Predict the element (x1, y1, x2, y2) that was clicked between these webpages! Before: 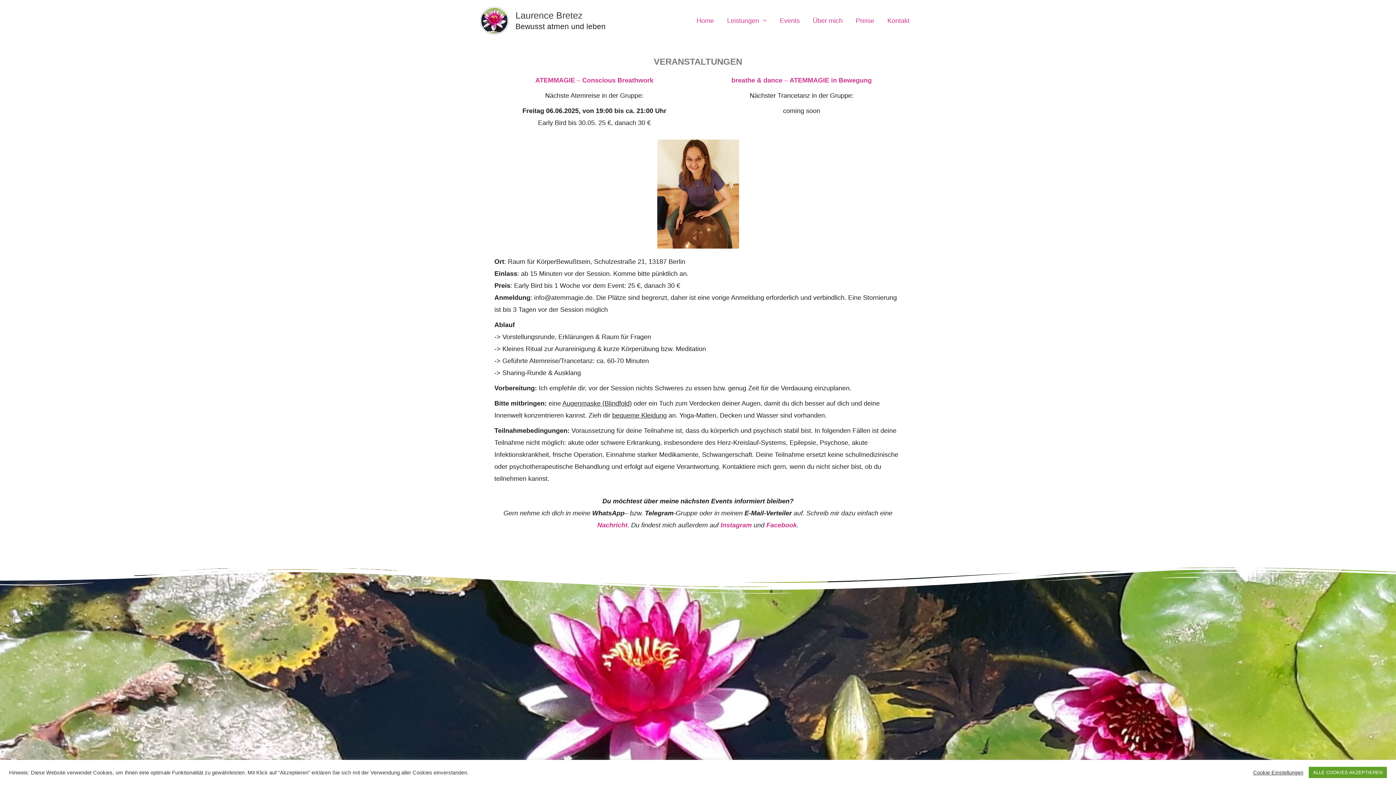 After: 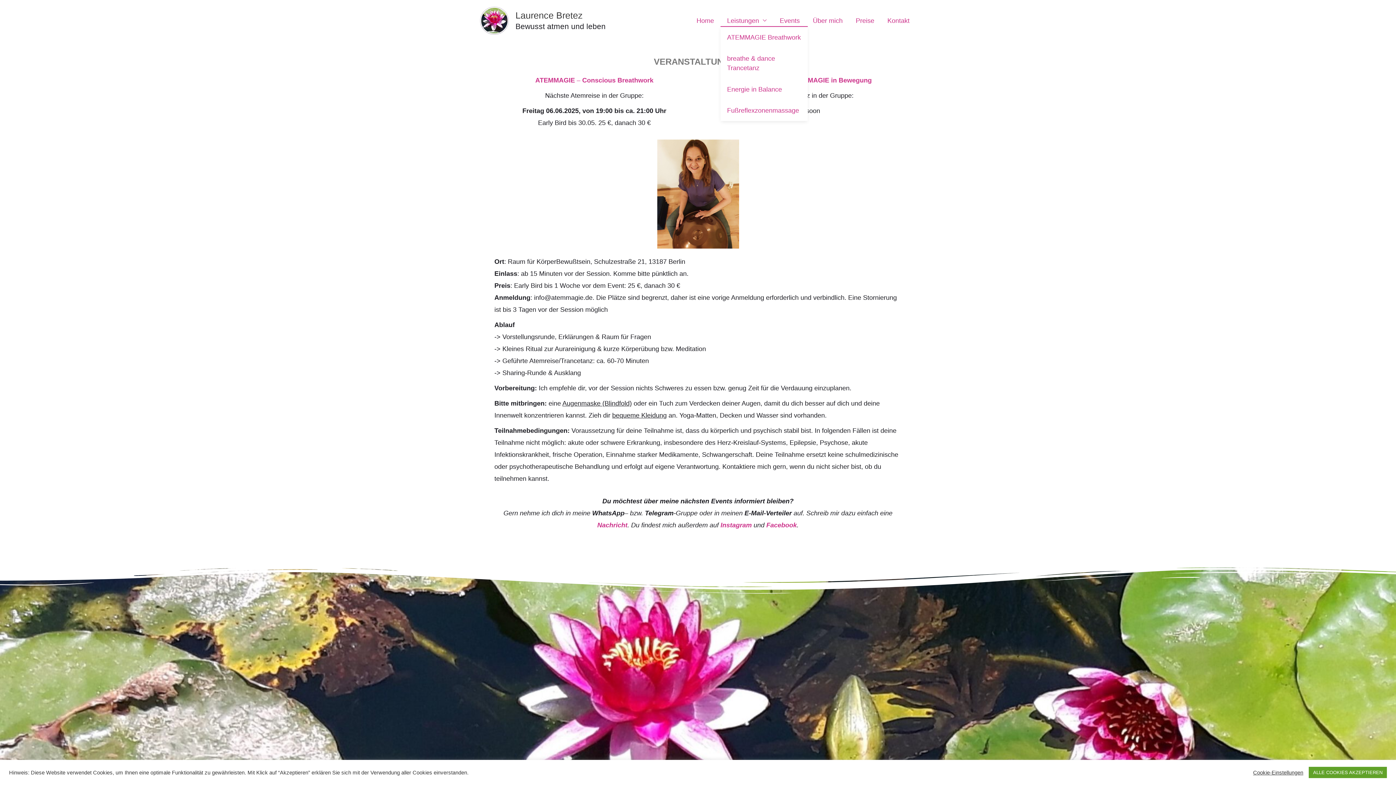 Action: bbox: (720, 15, 773, 26) label: Leistungen